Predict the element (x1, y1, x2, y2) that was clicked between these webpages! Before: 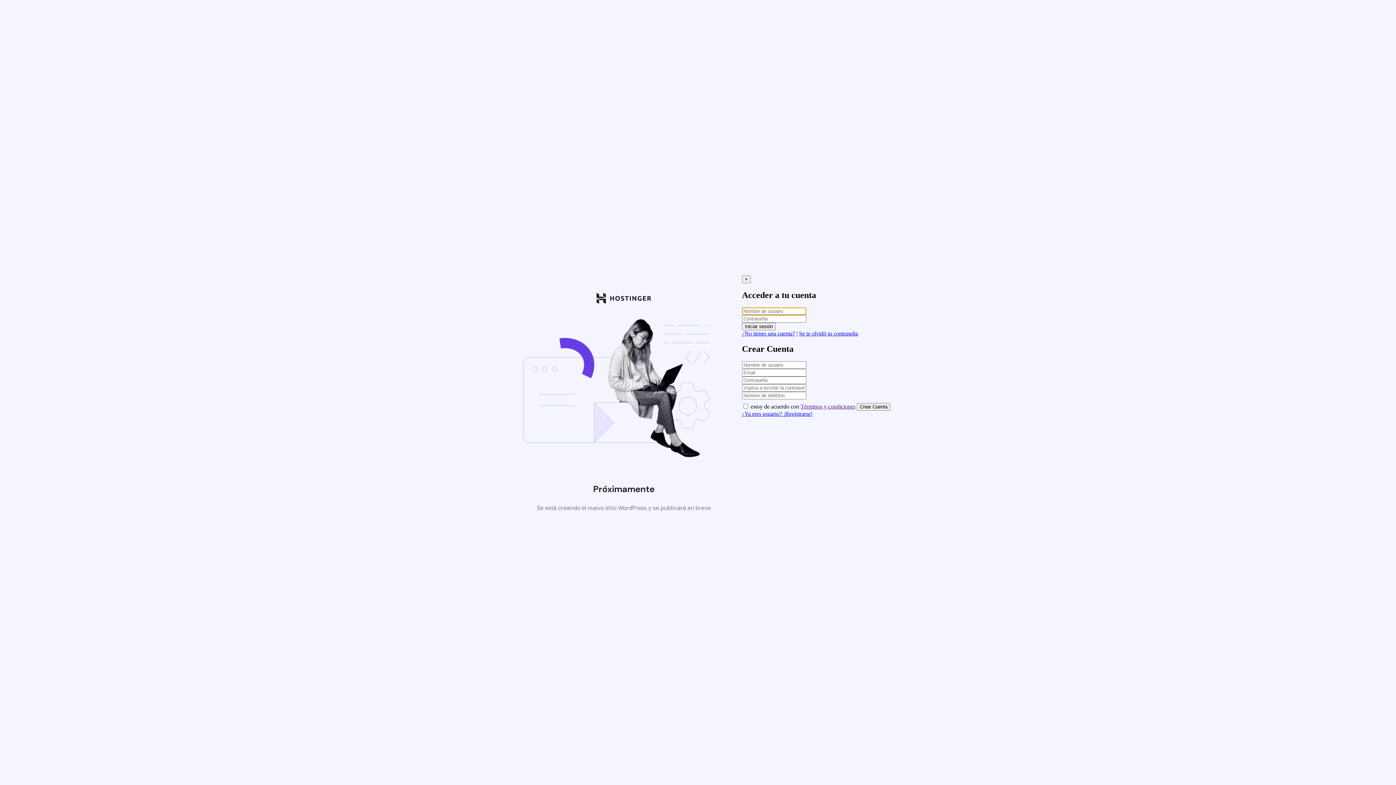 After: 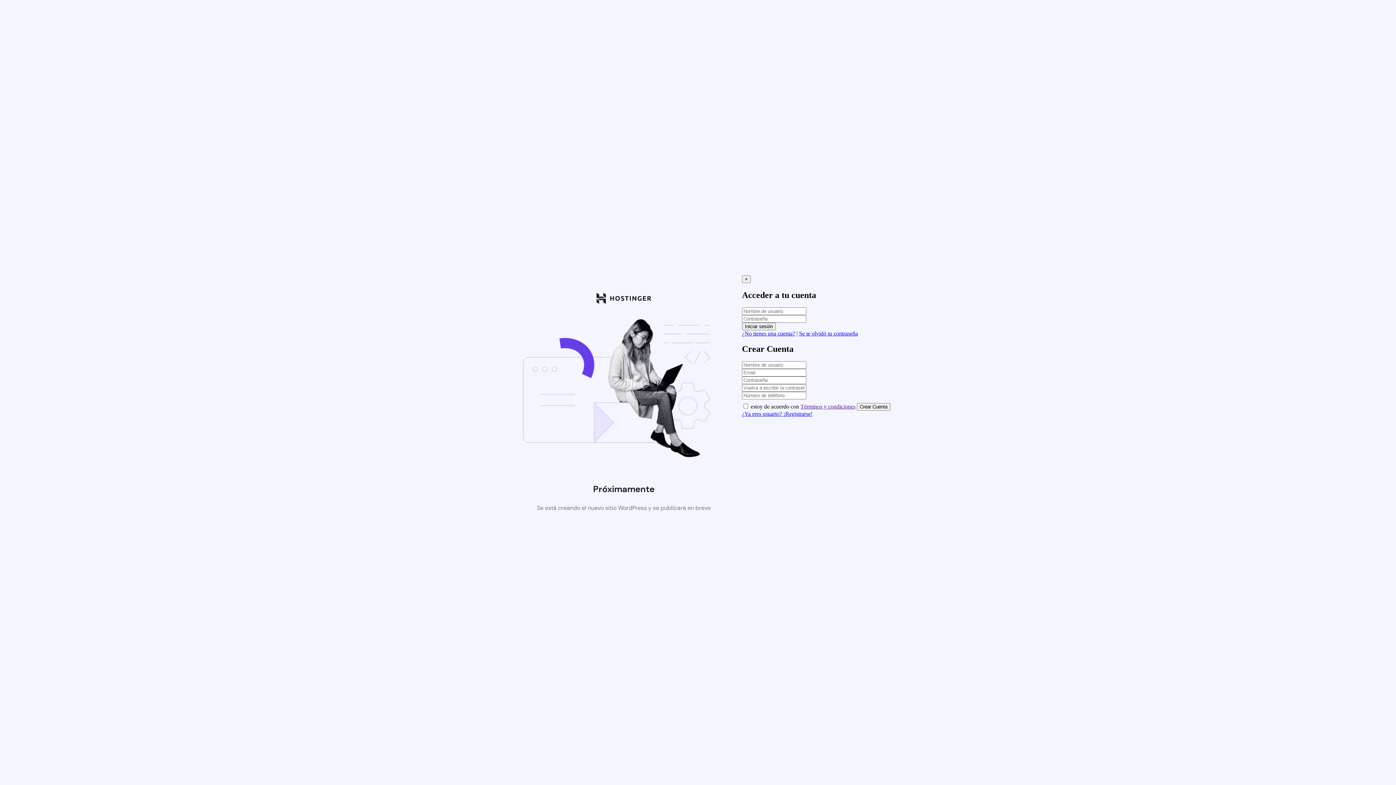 Action: bbox: (742, 410, 812, 416) label: ¿Ya eres usuario? ¡Registrarse!